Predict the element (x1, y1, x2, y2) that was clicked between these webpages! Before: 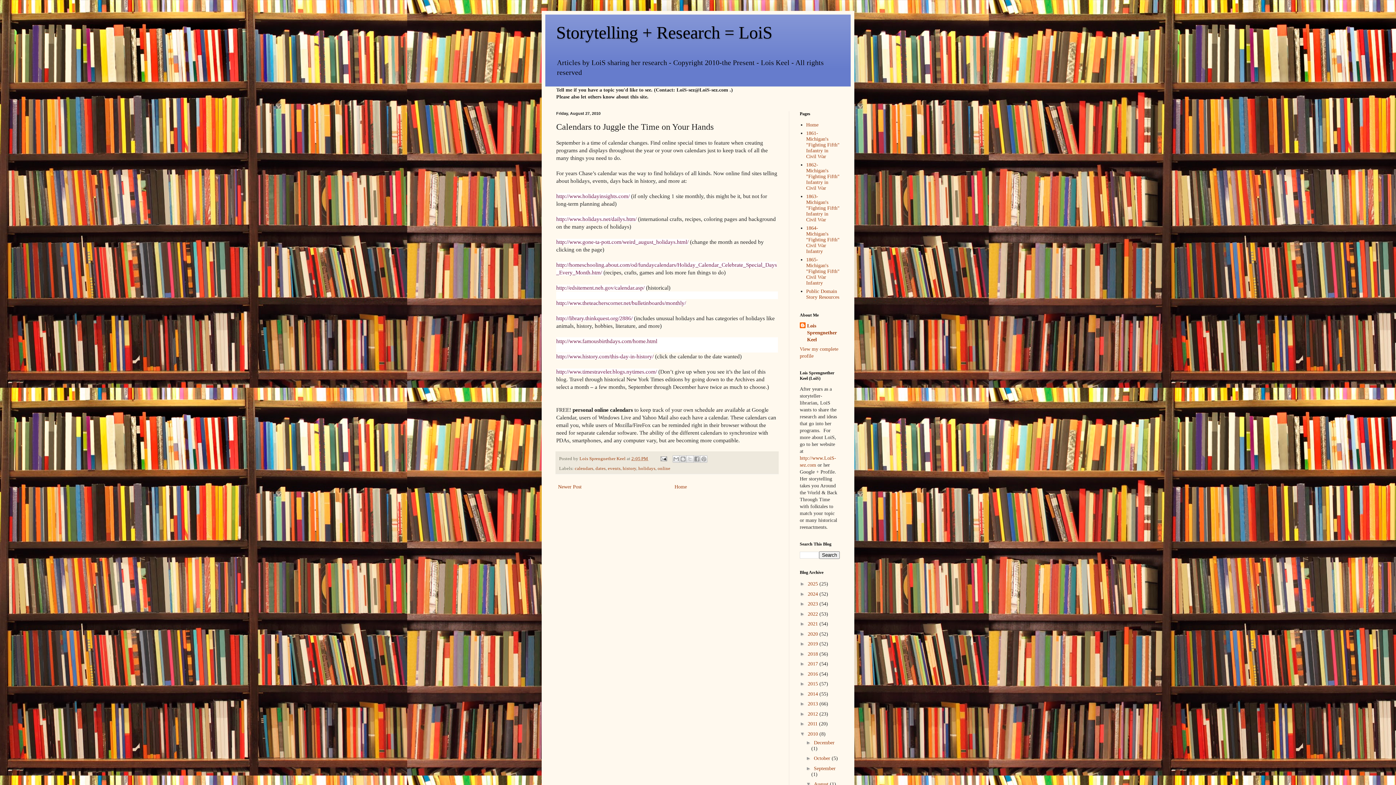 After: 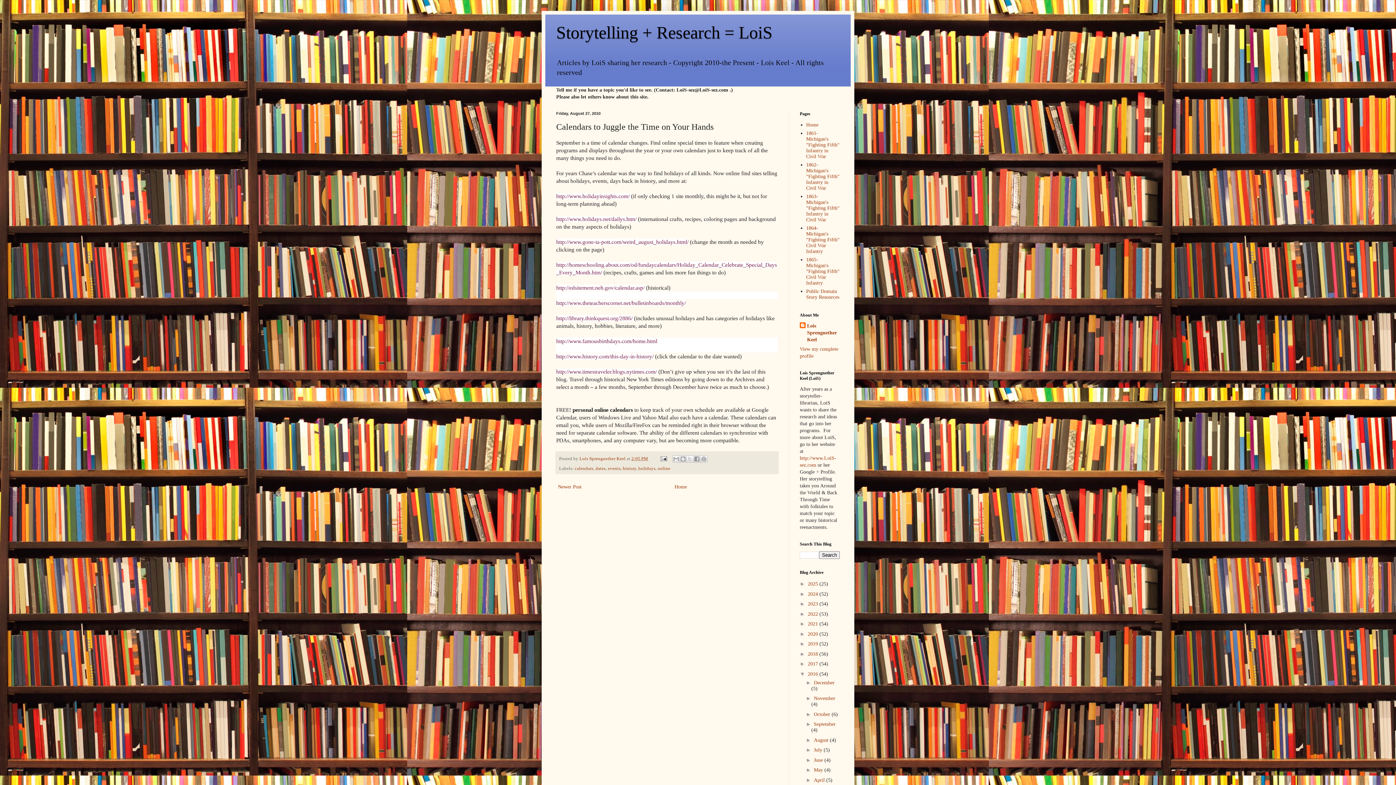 Action: label: ►   bbox: (800, 671, 808, 677)